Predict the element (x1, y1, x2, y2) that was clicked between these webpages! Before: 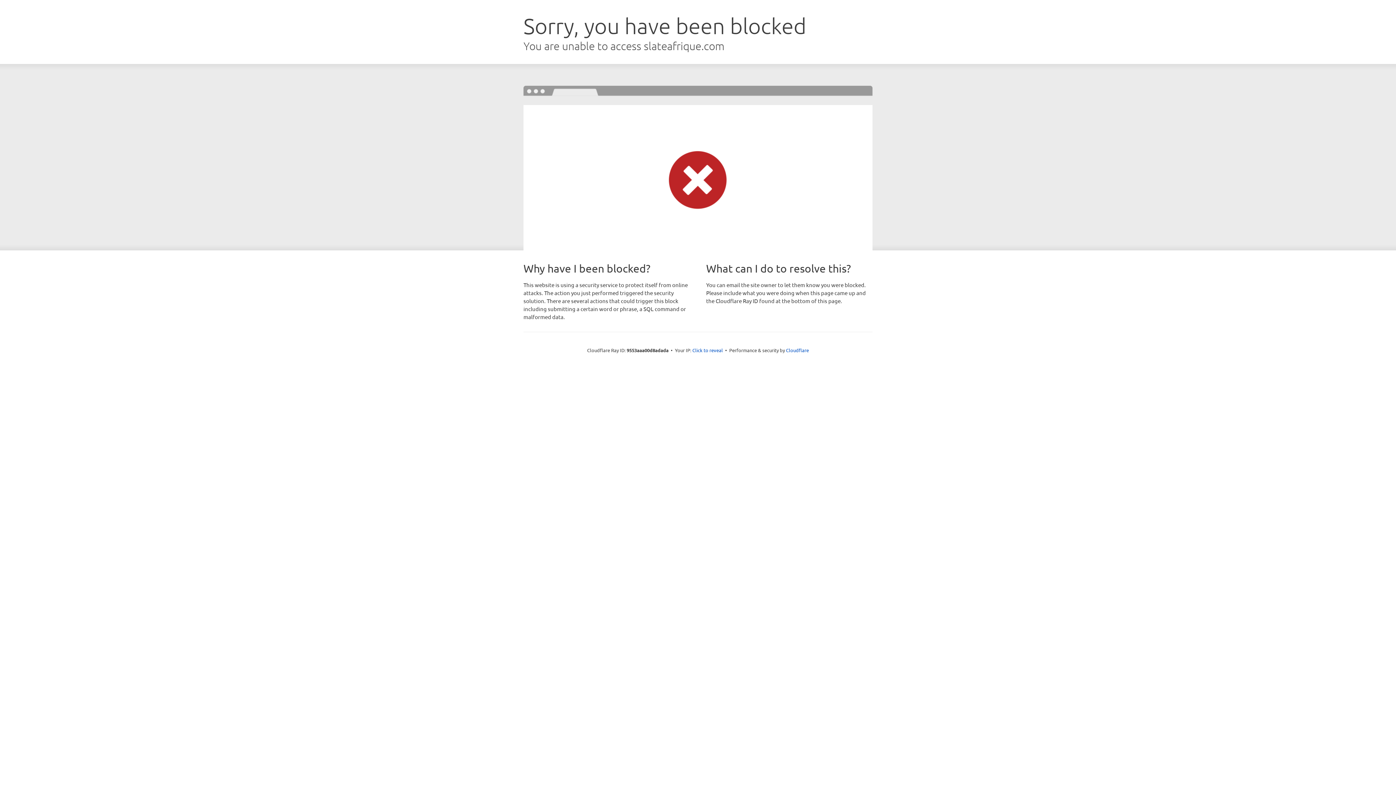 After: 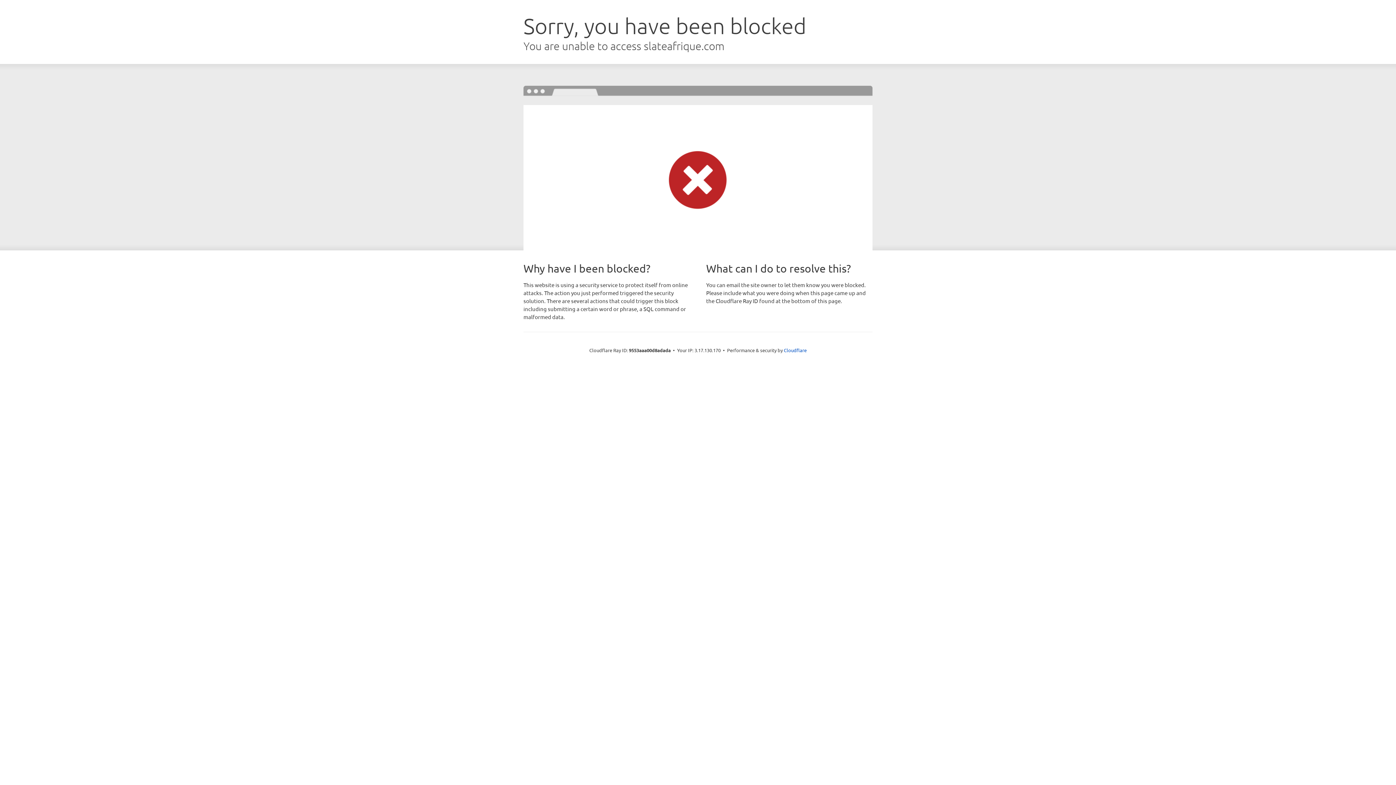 Action: label: Click to reveal bbox: (692, 346, 723, 353)